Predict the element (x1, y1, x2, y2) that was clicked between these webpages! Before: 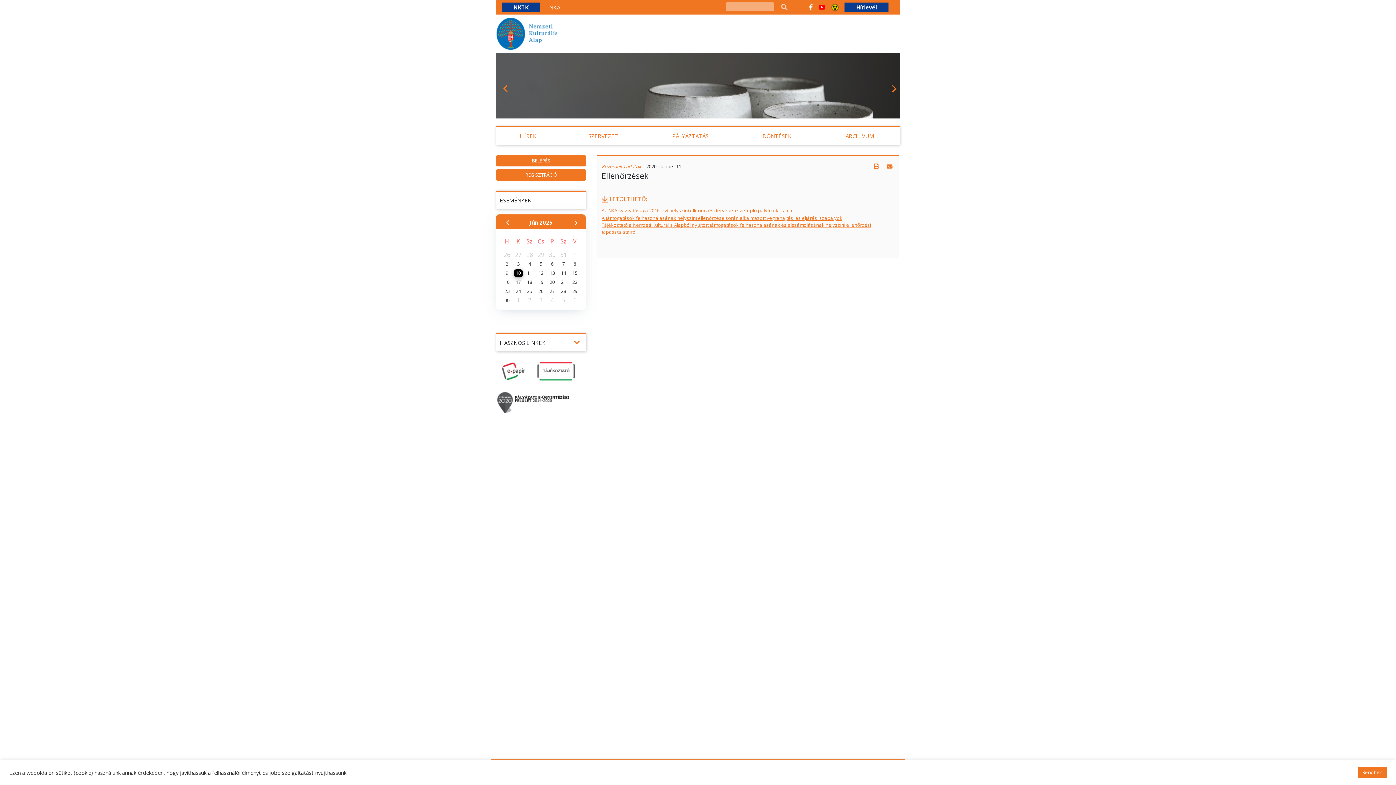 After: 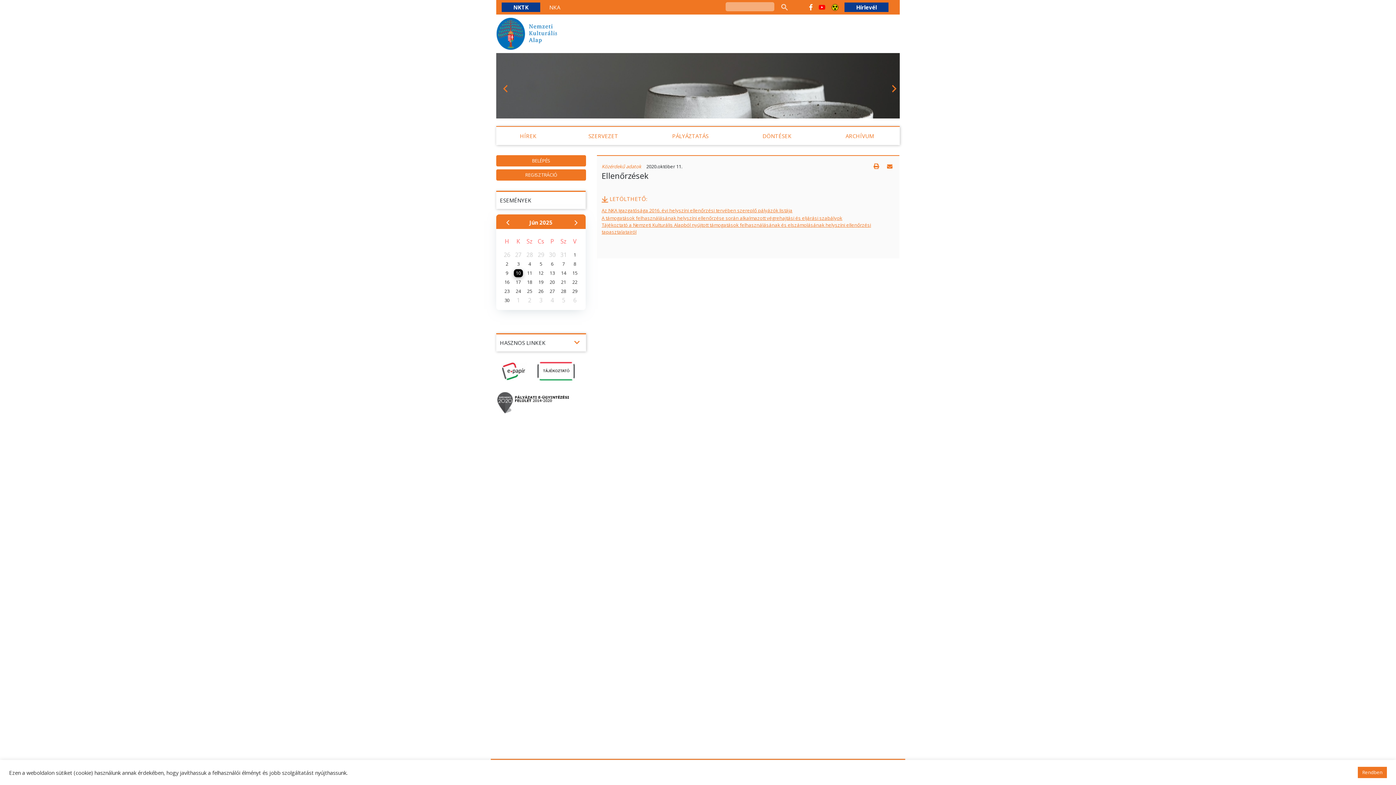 Action: bbox: (873, 162, 879, 170)